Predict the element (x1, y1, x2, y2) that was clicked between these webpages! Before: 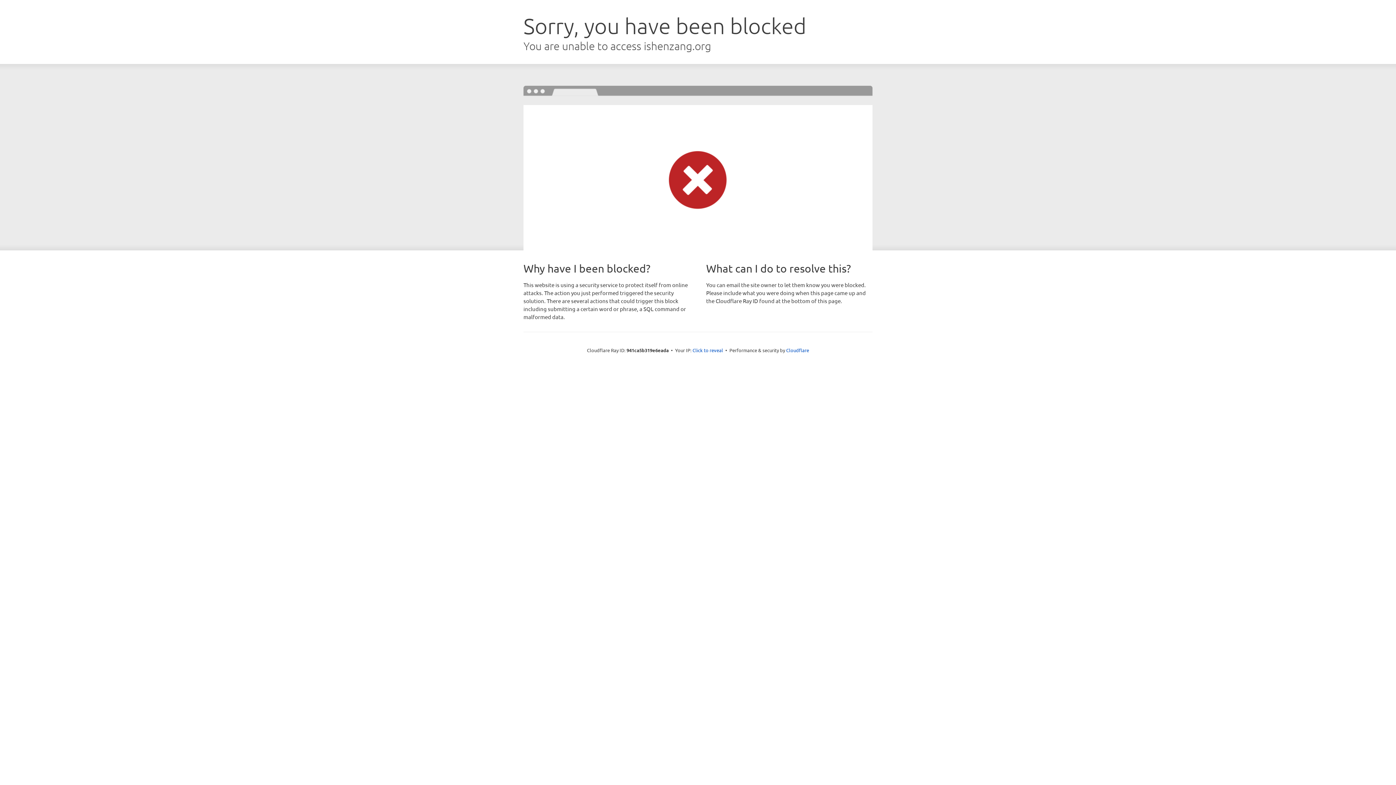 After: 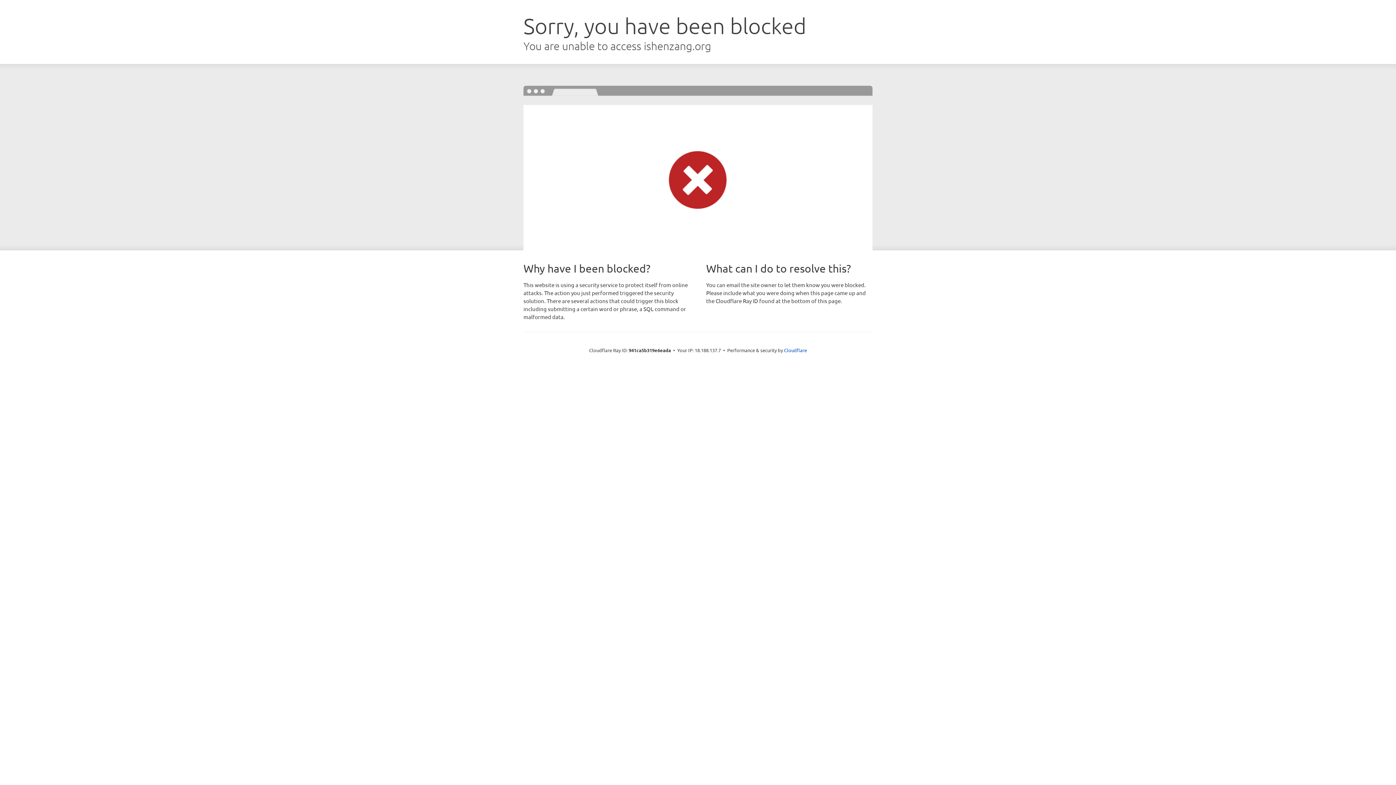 Action: bbox: (692, 346, 723, 353) label: Click to reveal